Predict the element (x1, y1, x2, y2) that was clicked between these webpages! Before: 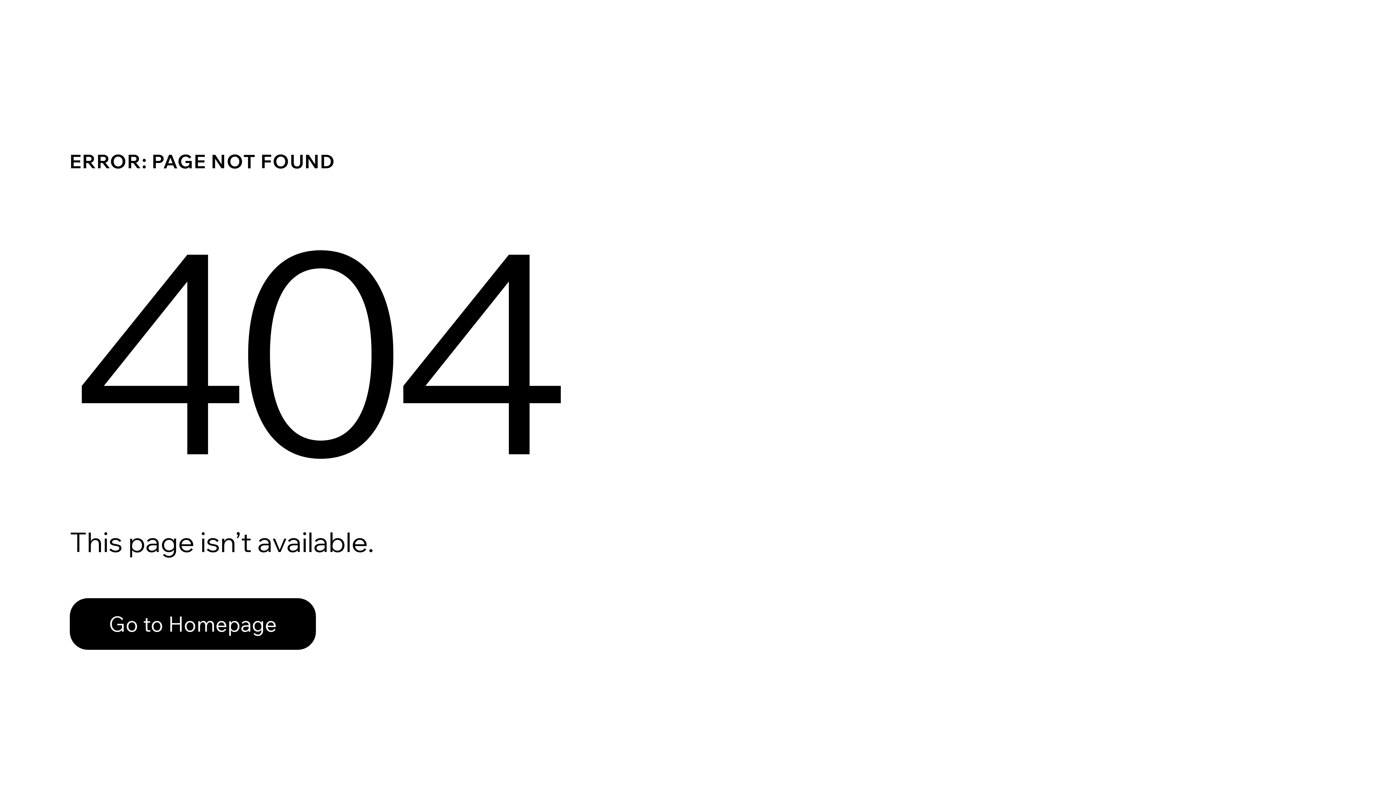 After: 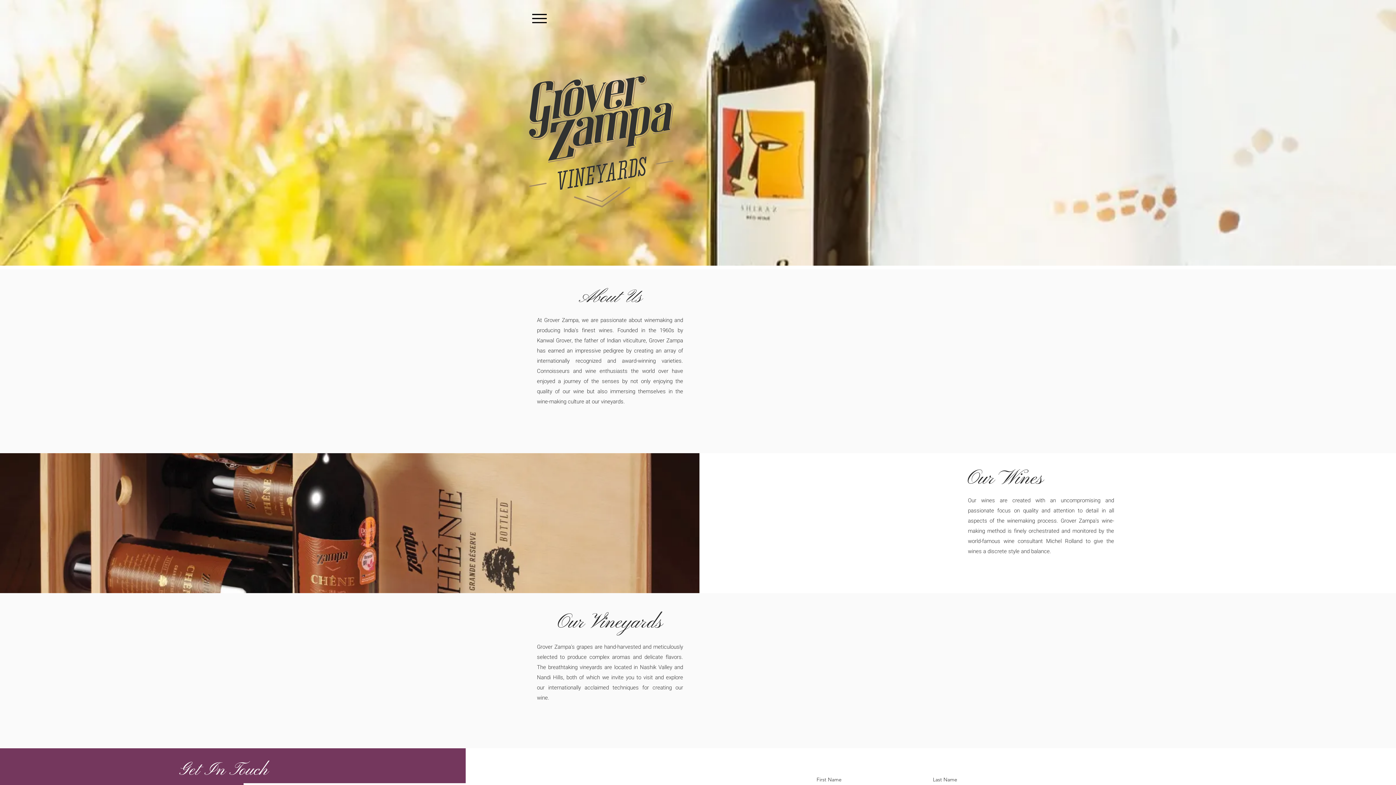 Action: label: Go to Homepage bbox: (69, 598, 316, 650)